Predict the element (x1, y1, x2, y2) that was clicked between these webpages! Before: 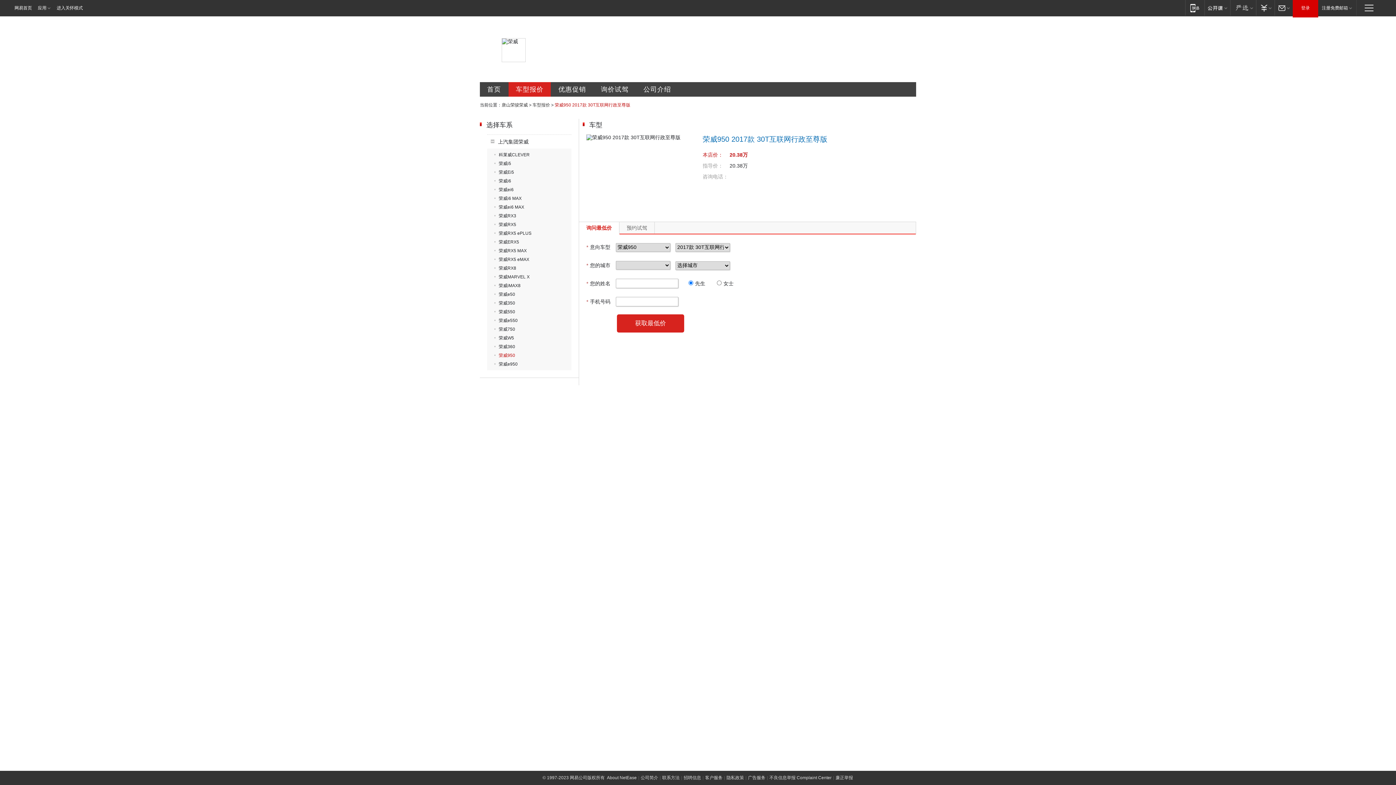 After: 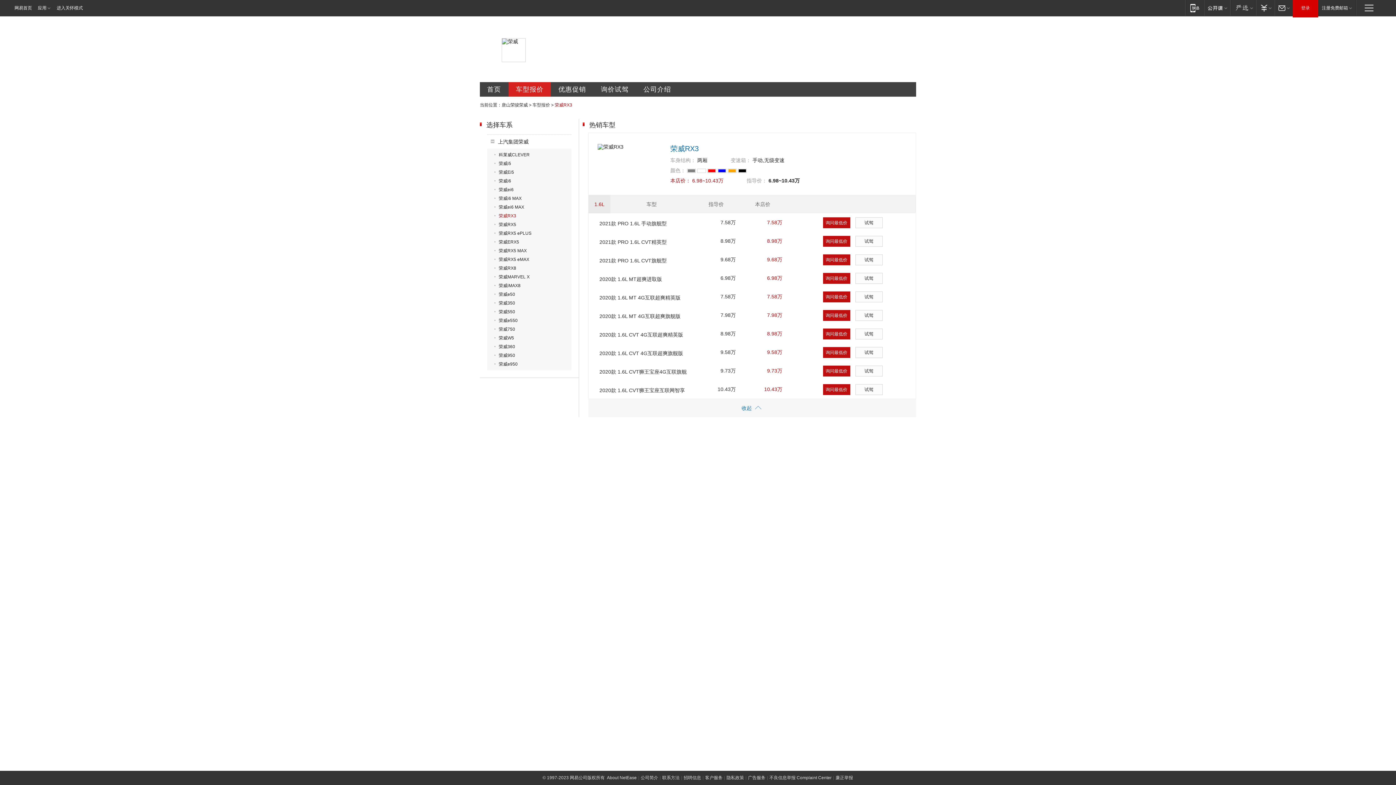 Action: bbox: (494, 213, 516, 218) label: 荣威RX3